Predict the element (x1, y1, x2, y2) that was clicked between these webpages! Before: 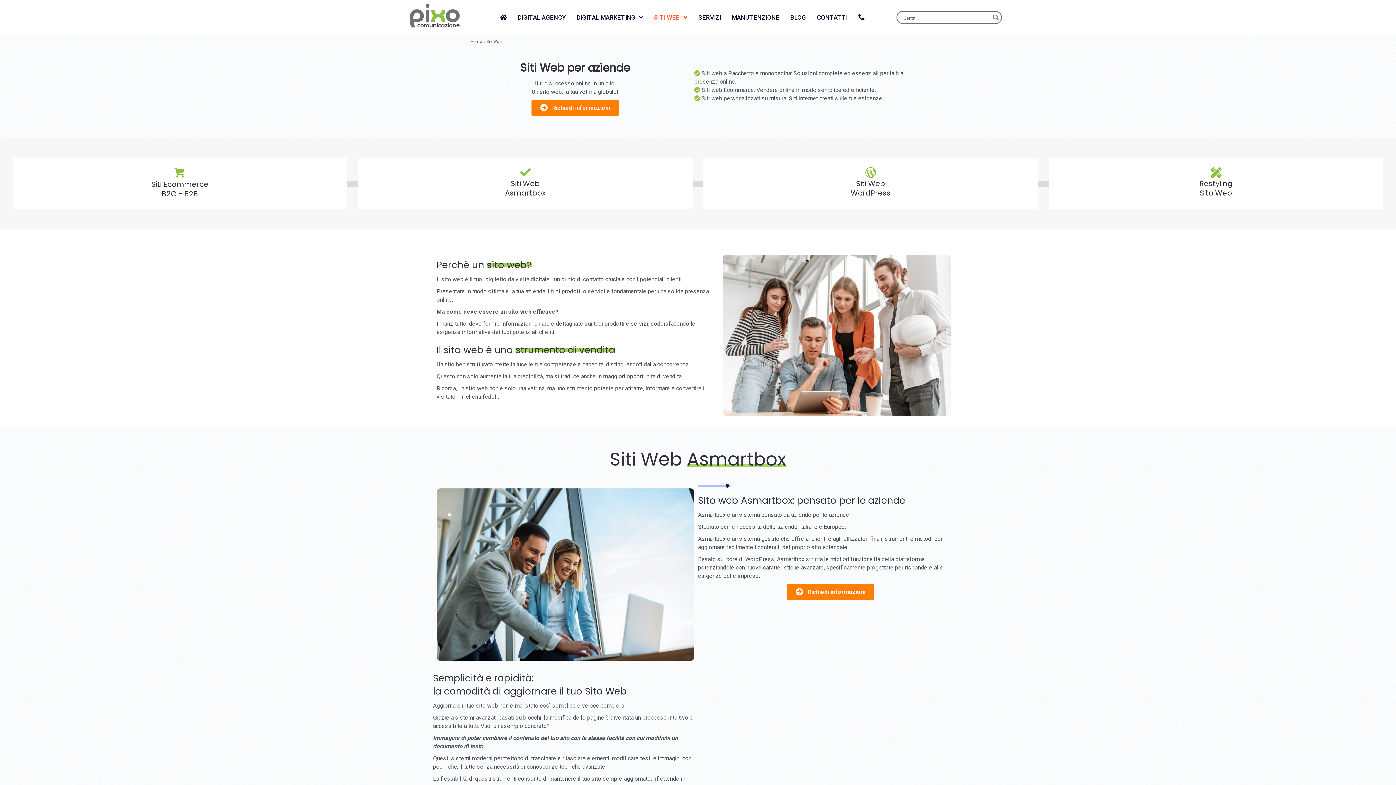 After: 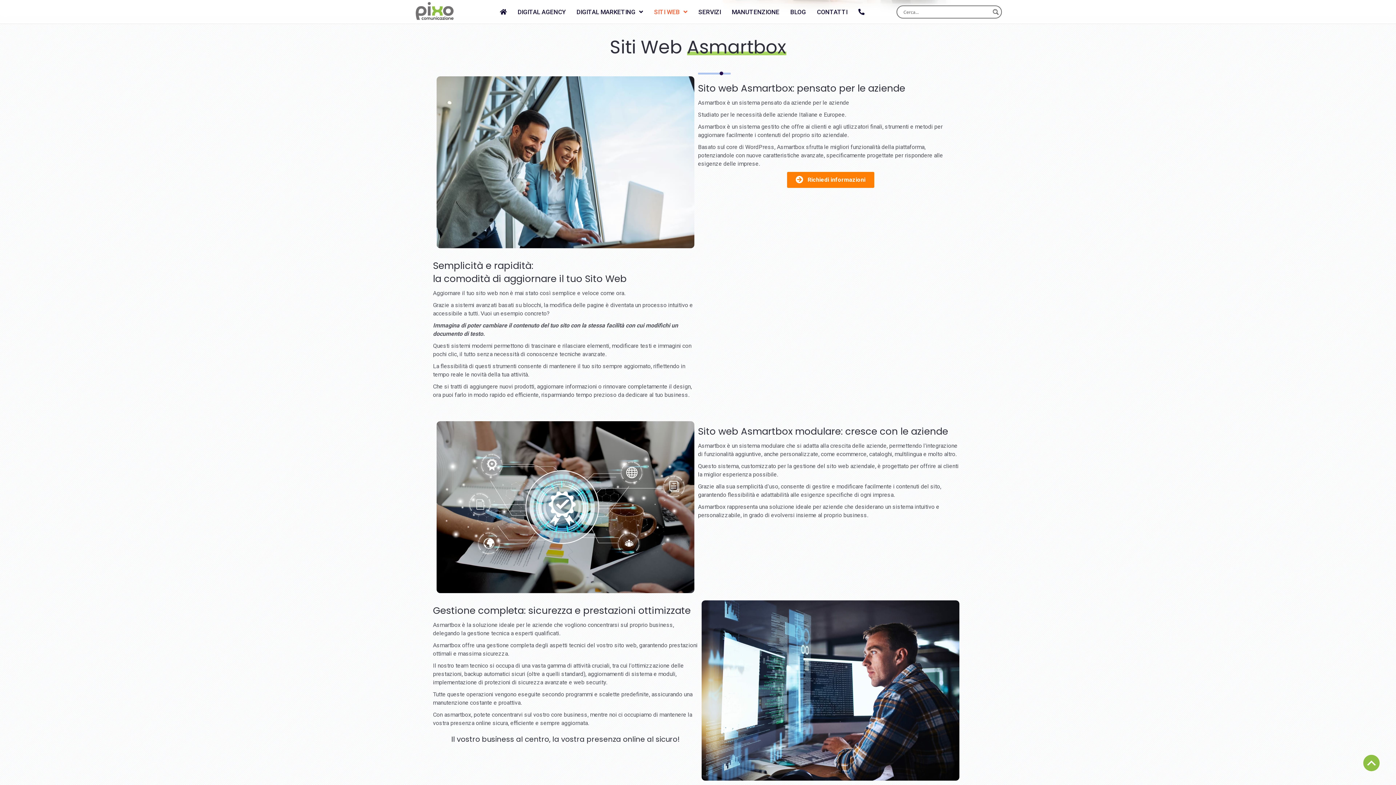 Action: label: breadcrumbs bbox: (358, 158, 692, 208)